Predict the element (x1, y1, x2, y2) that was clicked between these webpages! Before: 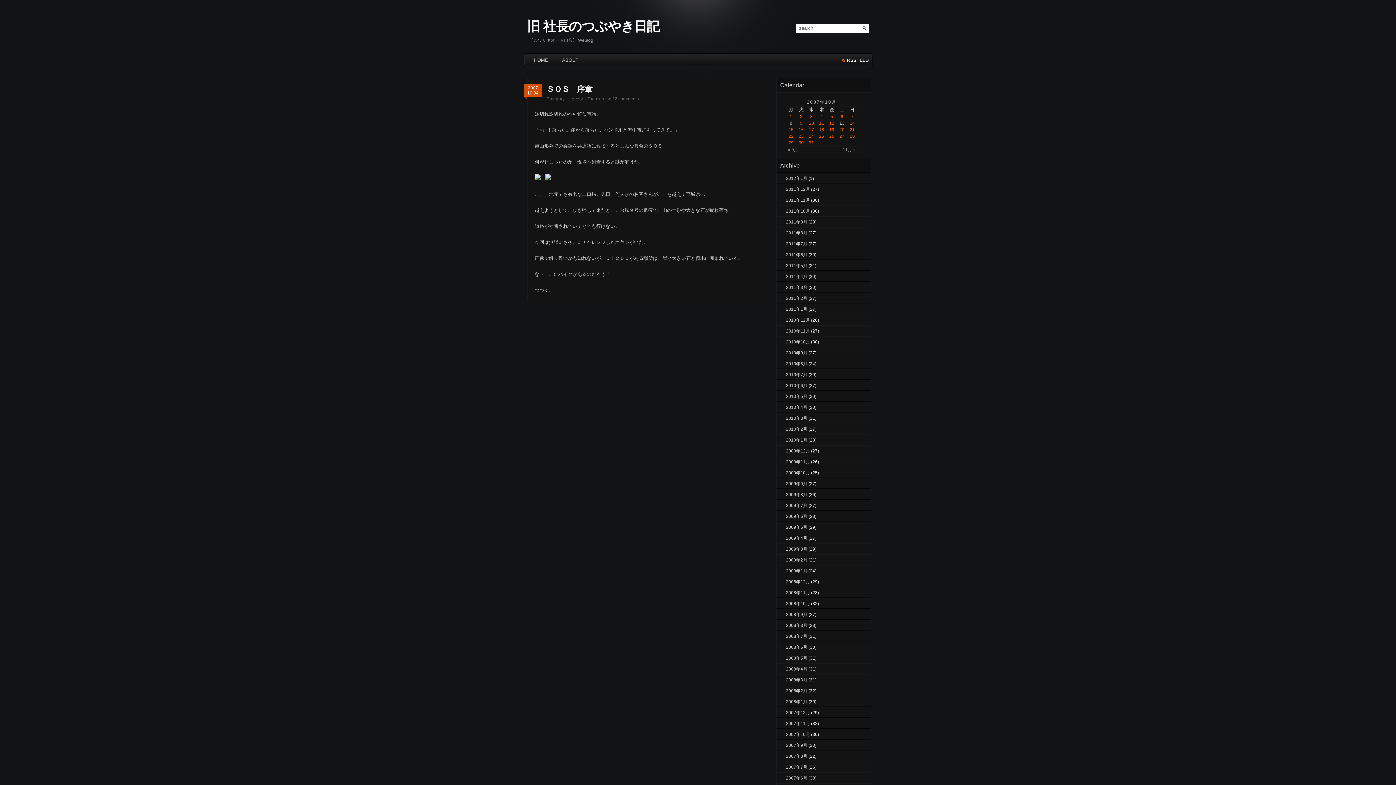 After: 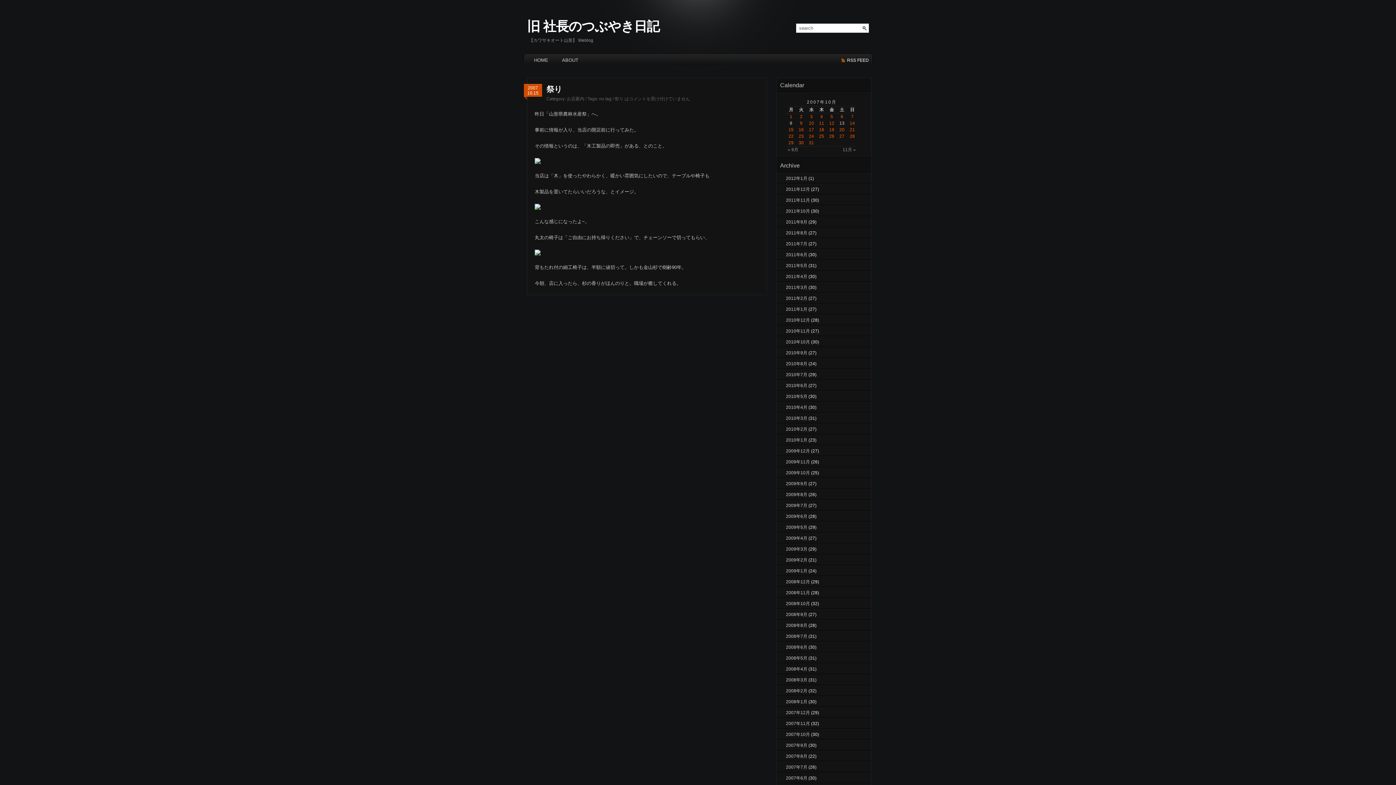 Action: label: 2007年10月15日 に投稿を公開 bbox: (788, 127, 793, 132)